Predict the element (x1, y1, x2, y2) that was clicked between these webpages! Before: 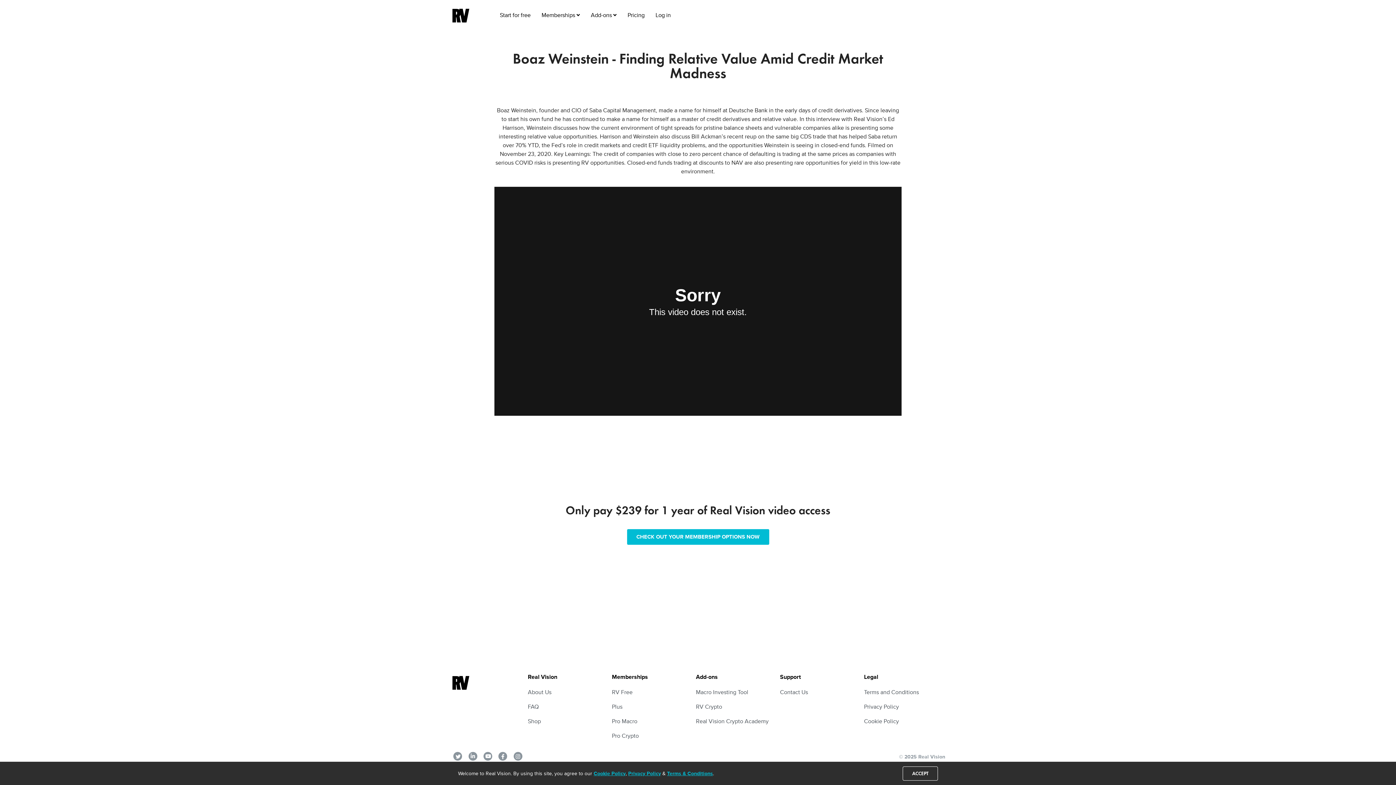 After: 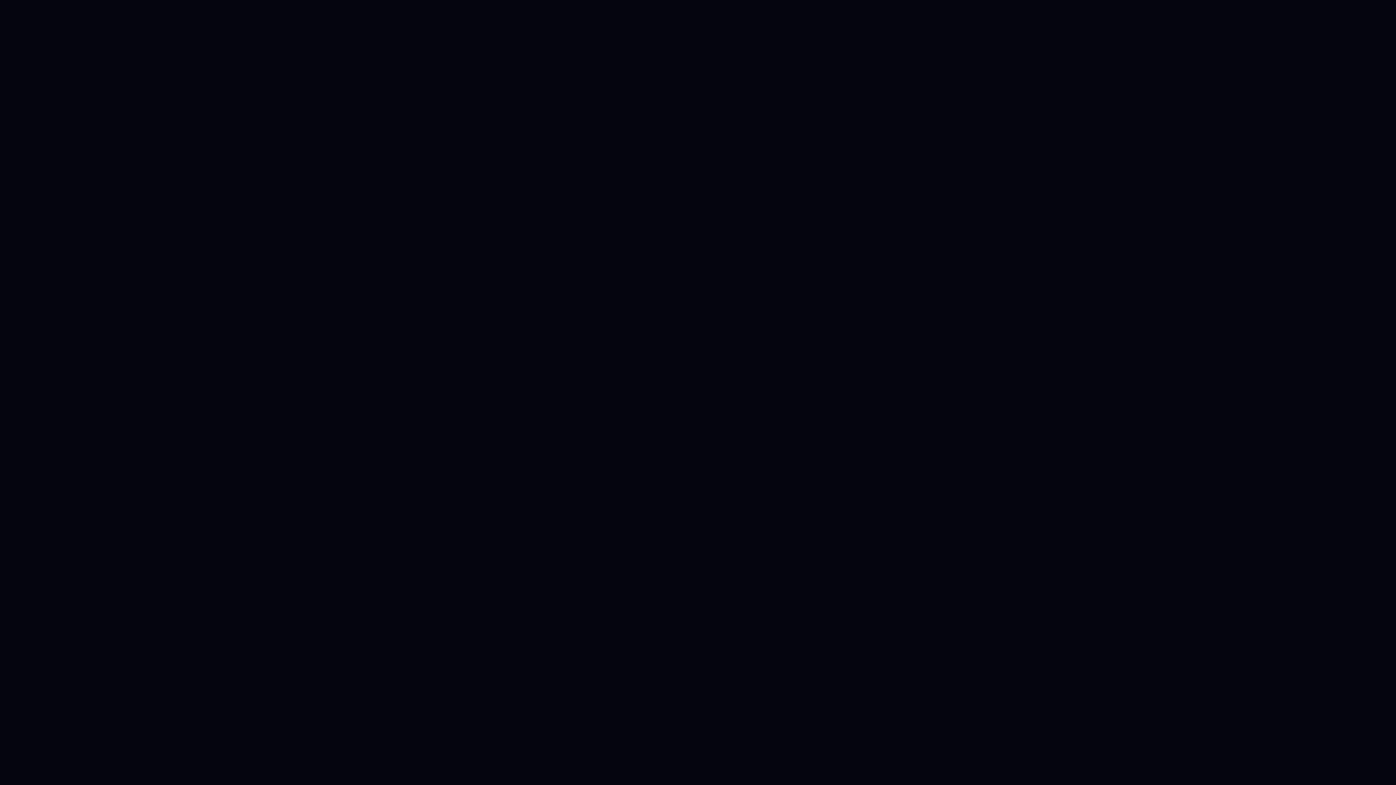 Action: label: Log in bbox: (655, 10, 671, 19)